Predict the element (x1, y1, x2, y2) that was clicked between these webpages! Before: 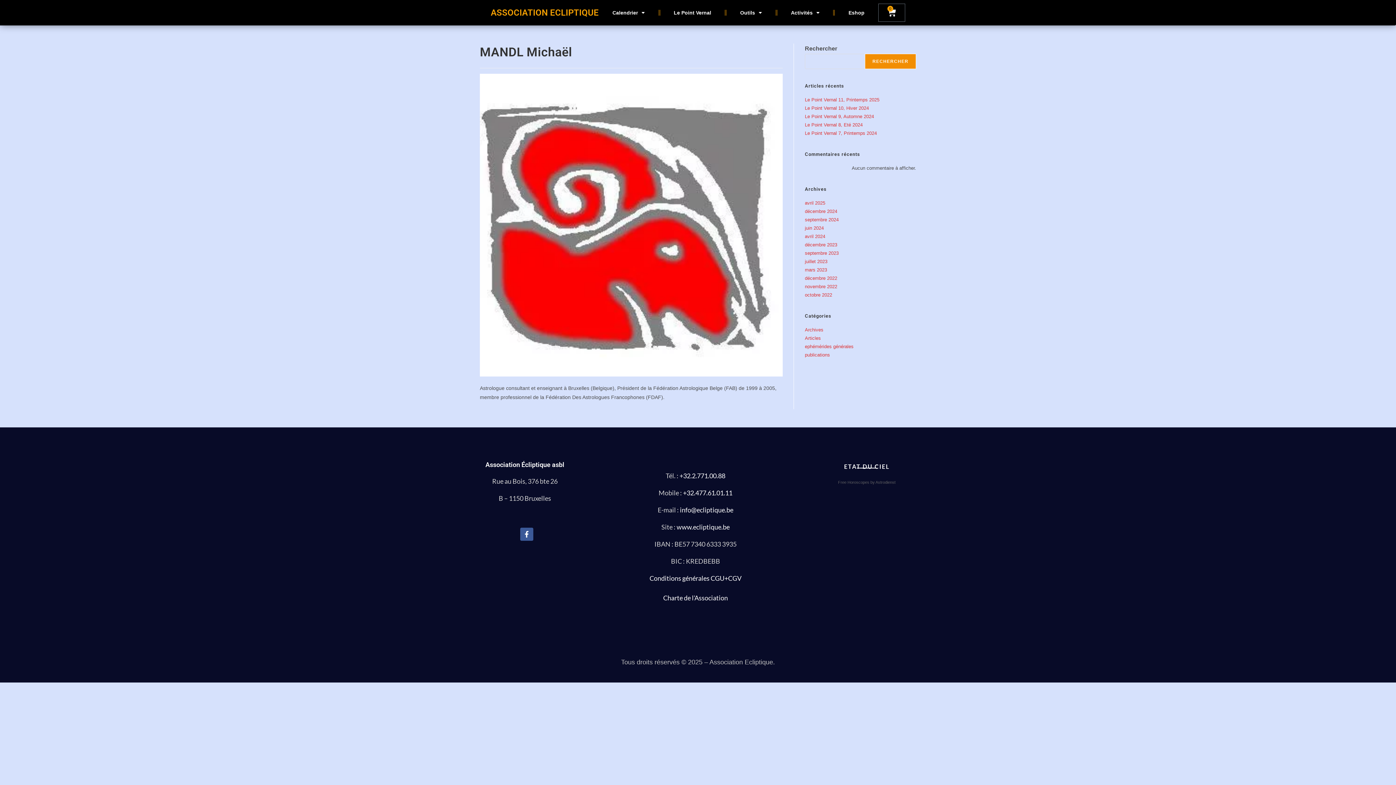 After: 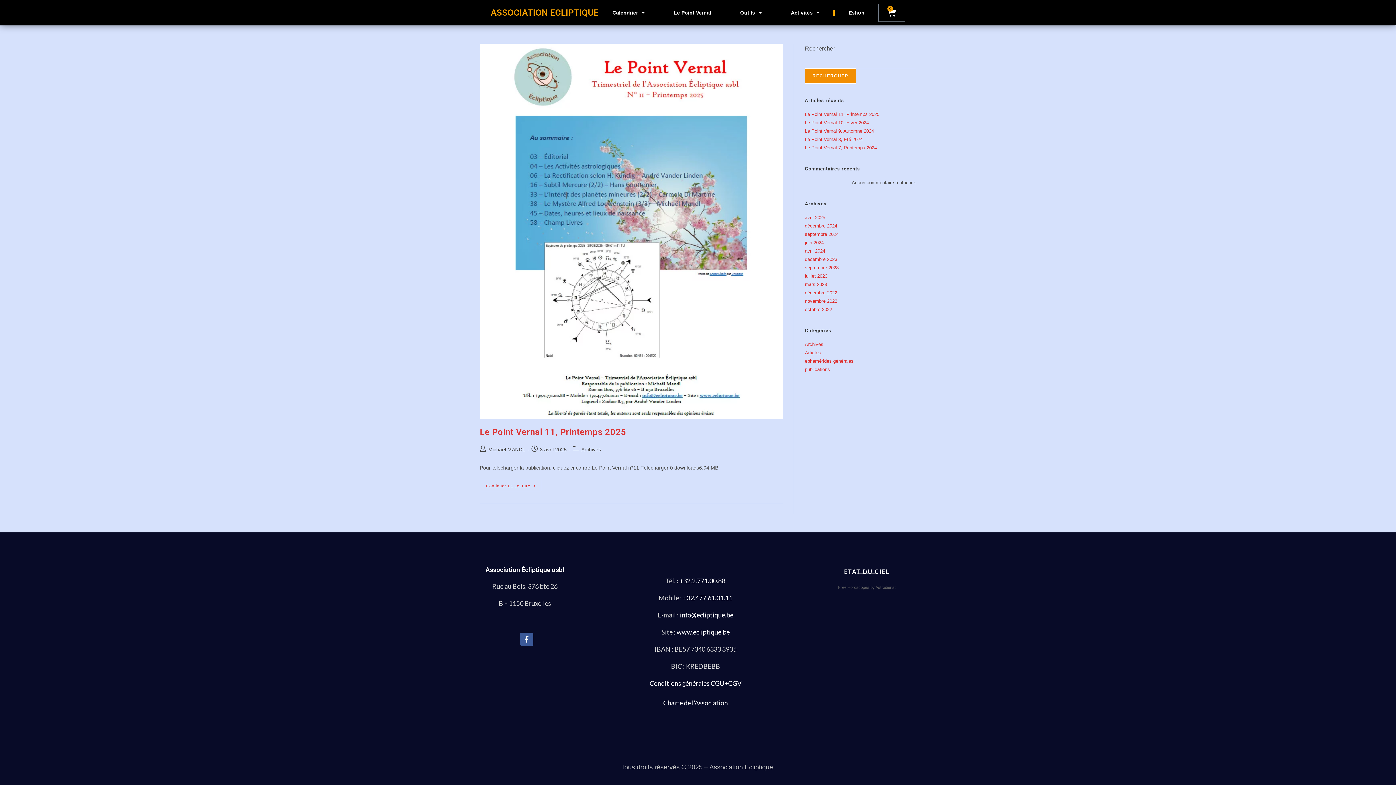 Action: label: avril 2025 bbox: (805, 200, 825, 205)